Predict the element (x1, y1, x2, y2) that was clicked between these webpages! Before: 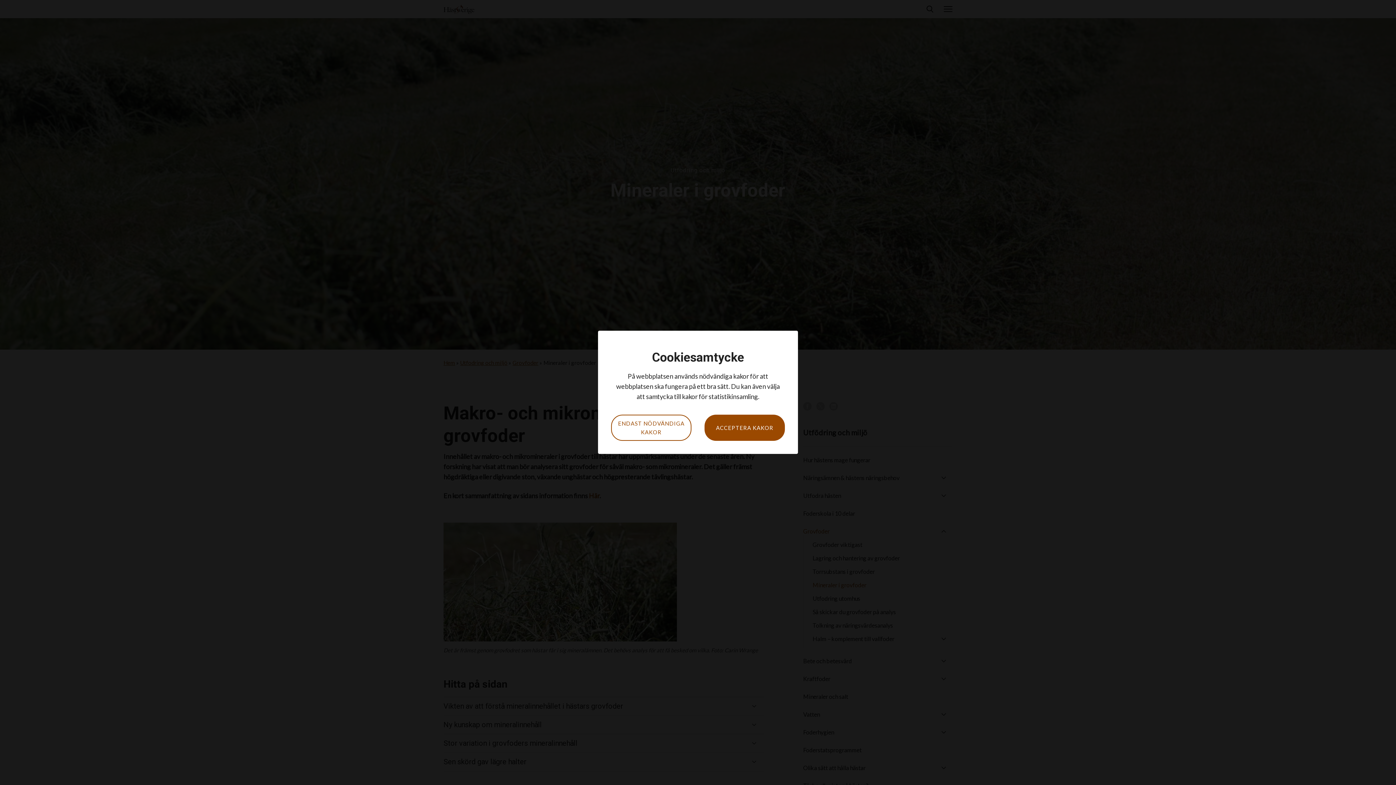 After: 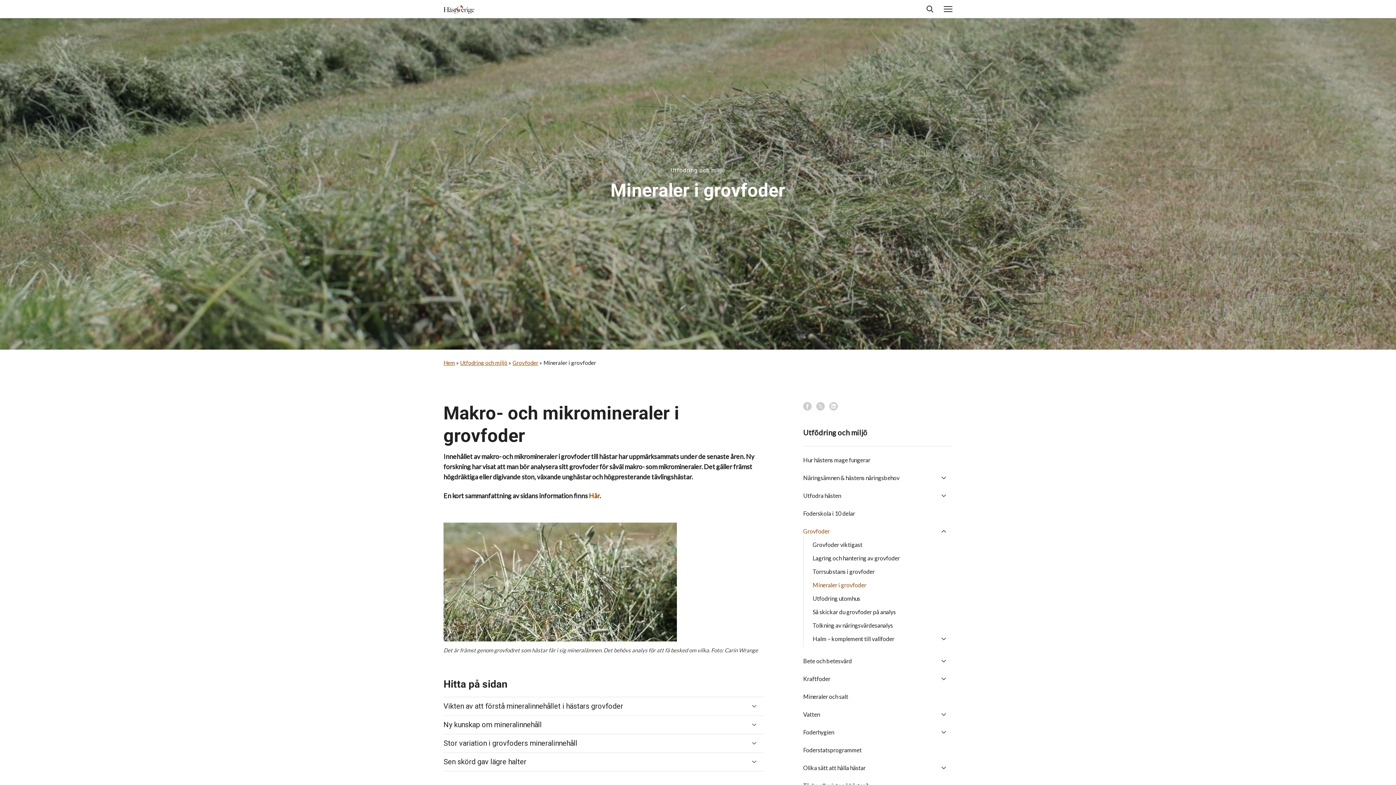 Action: label: ENDAST NÖDVÄNDIGA KAKOR bbox: (611, 414, 691, 441)